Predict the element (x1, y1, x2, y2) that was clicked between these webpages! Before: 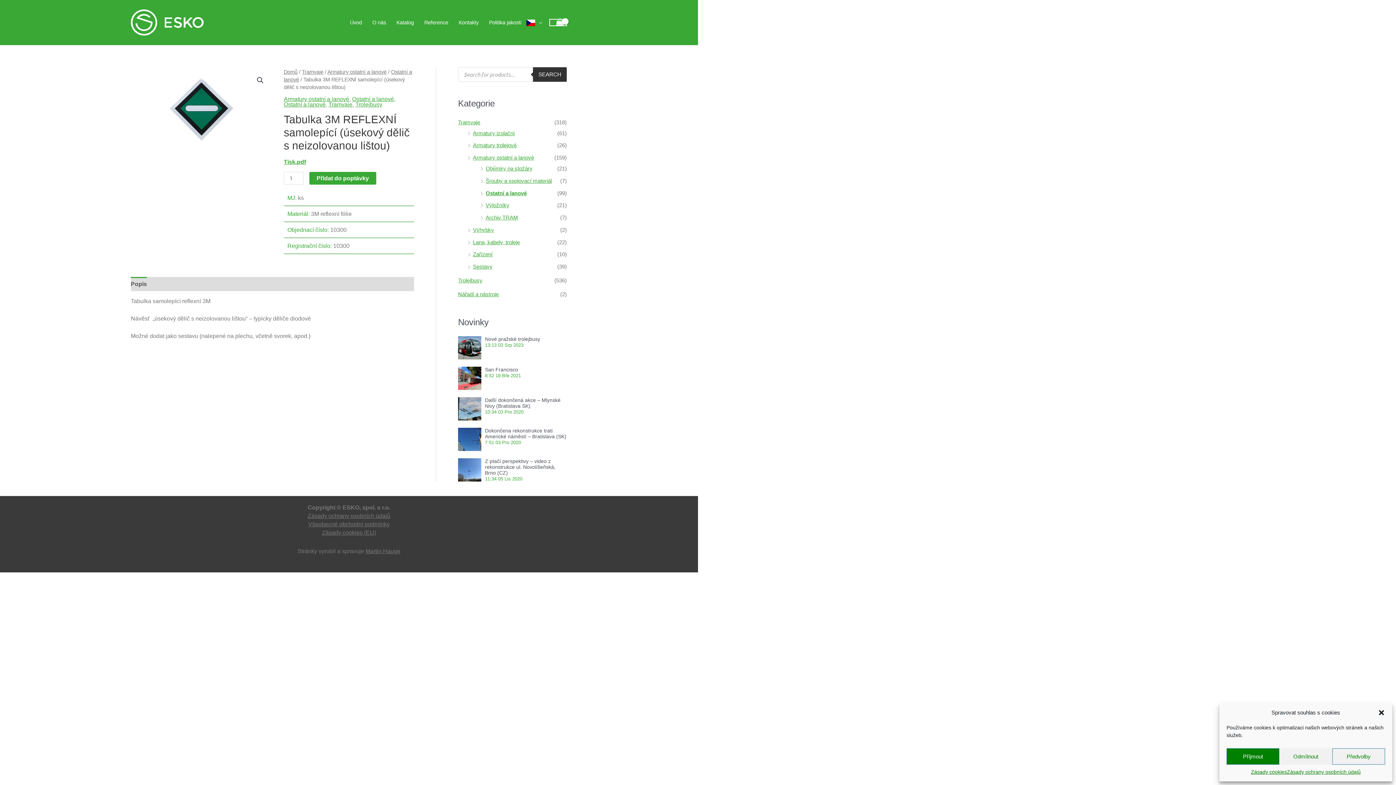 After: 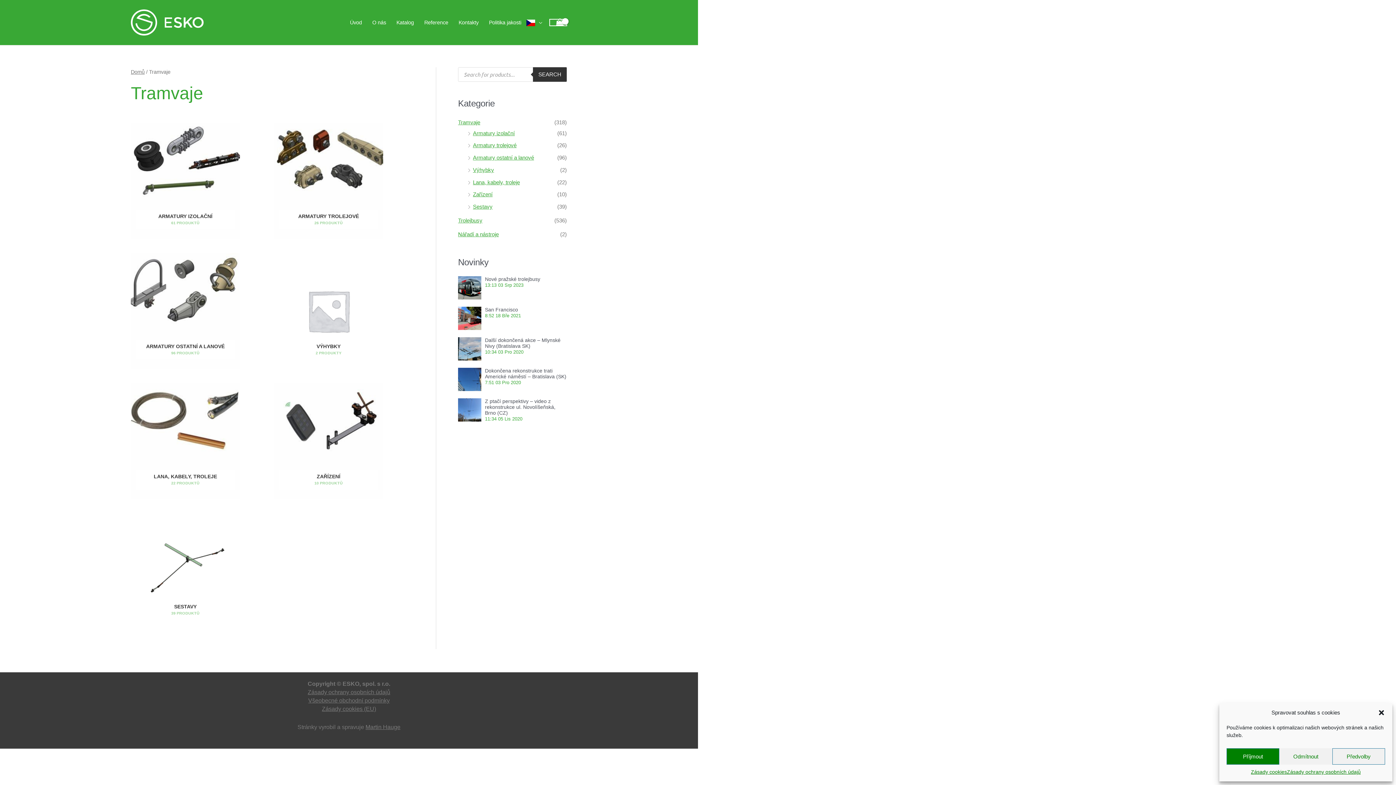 Action: label: Tramvaje bbox: (328, 101, 352, 107)